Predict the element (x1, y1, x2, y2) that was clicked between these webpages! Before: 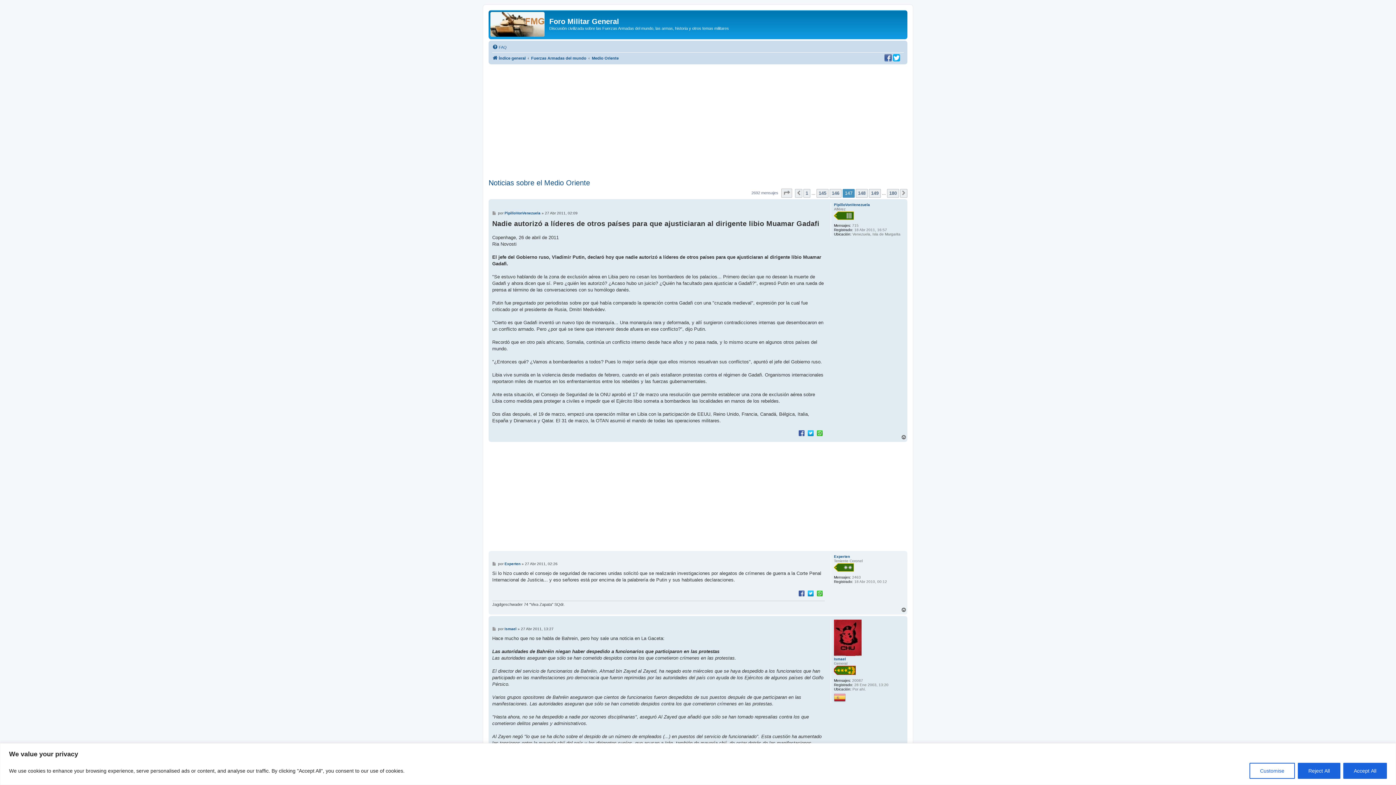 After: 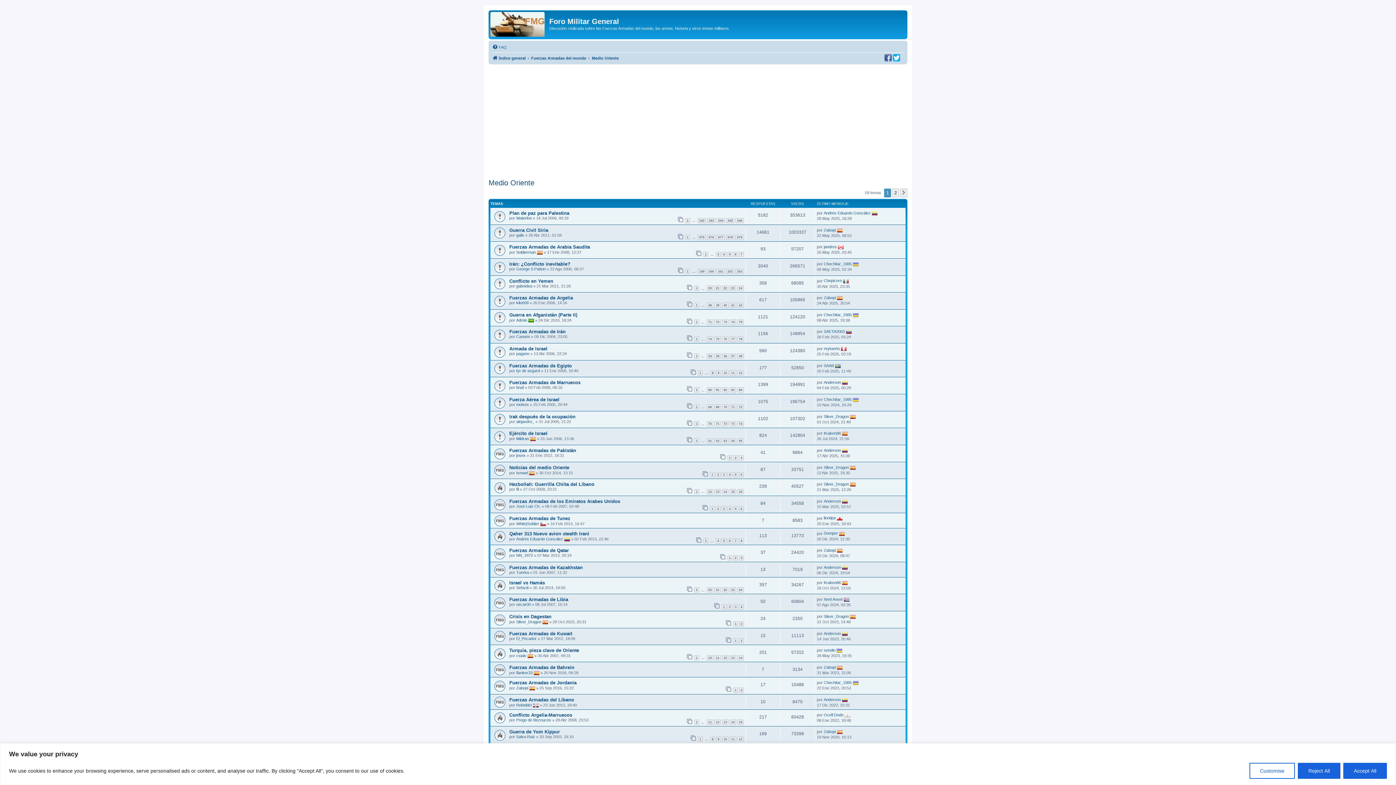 Action: label: Medio Oriente bbox: (592, 53, 618, 62)